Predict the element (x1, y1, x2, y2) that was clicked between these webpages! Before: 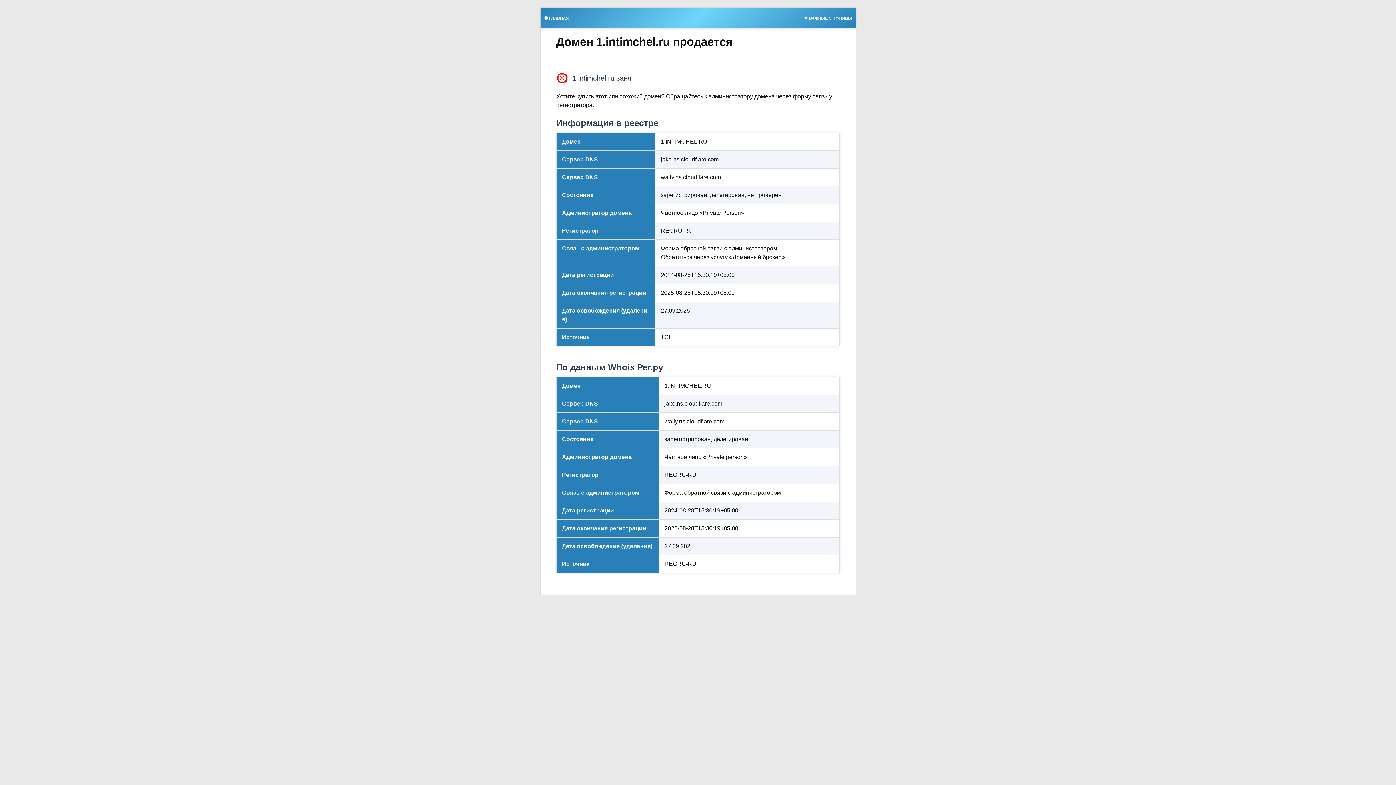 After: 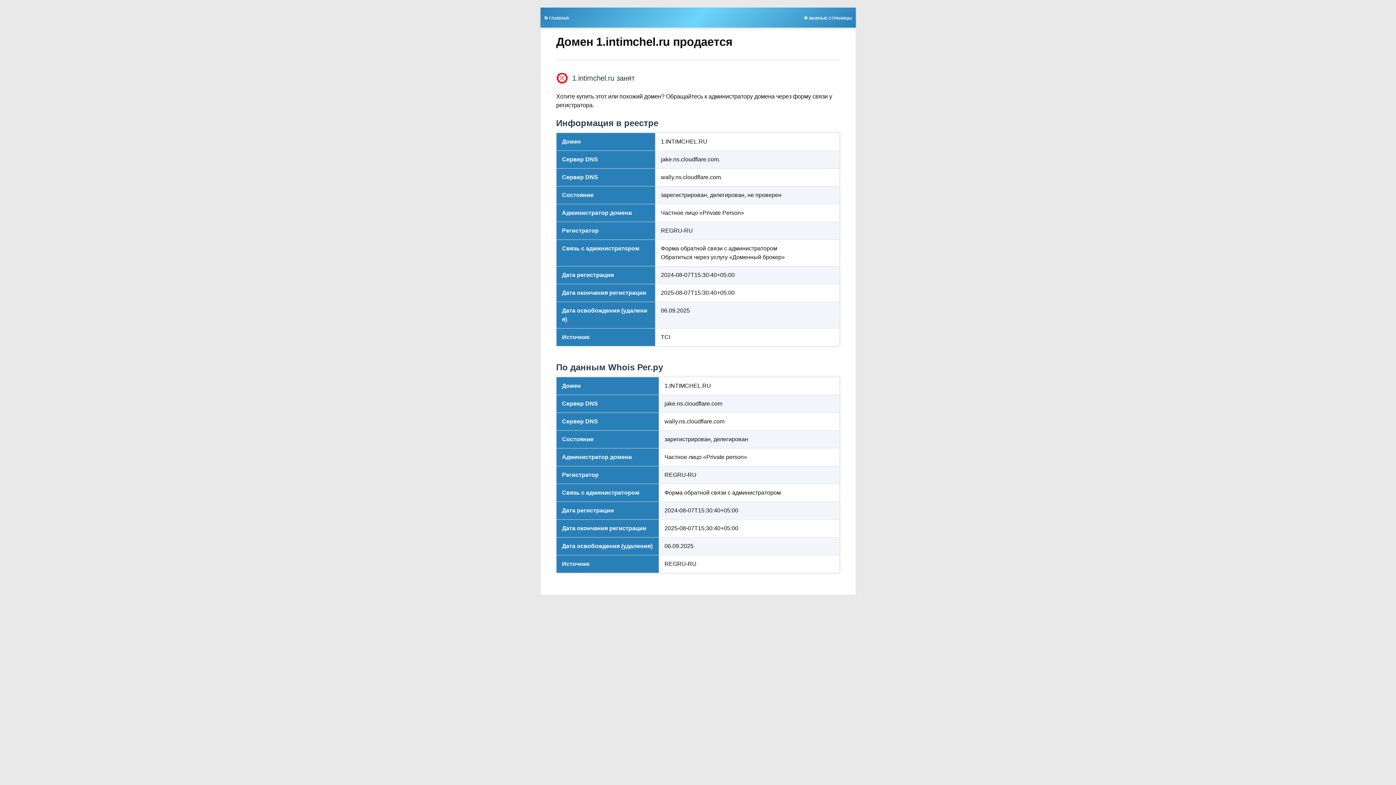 Action: label: 🌟 ВАЖНЫЕ СТРАНИЦЫ bbox: (800, 13, 855, 21)